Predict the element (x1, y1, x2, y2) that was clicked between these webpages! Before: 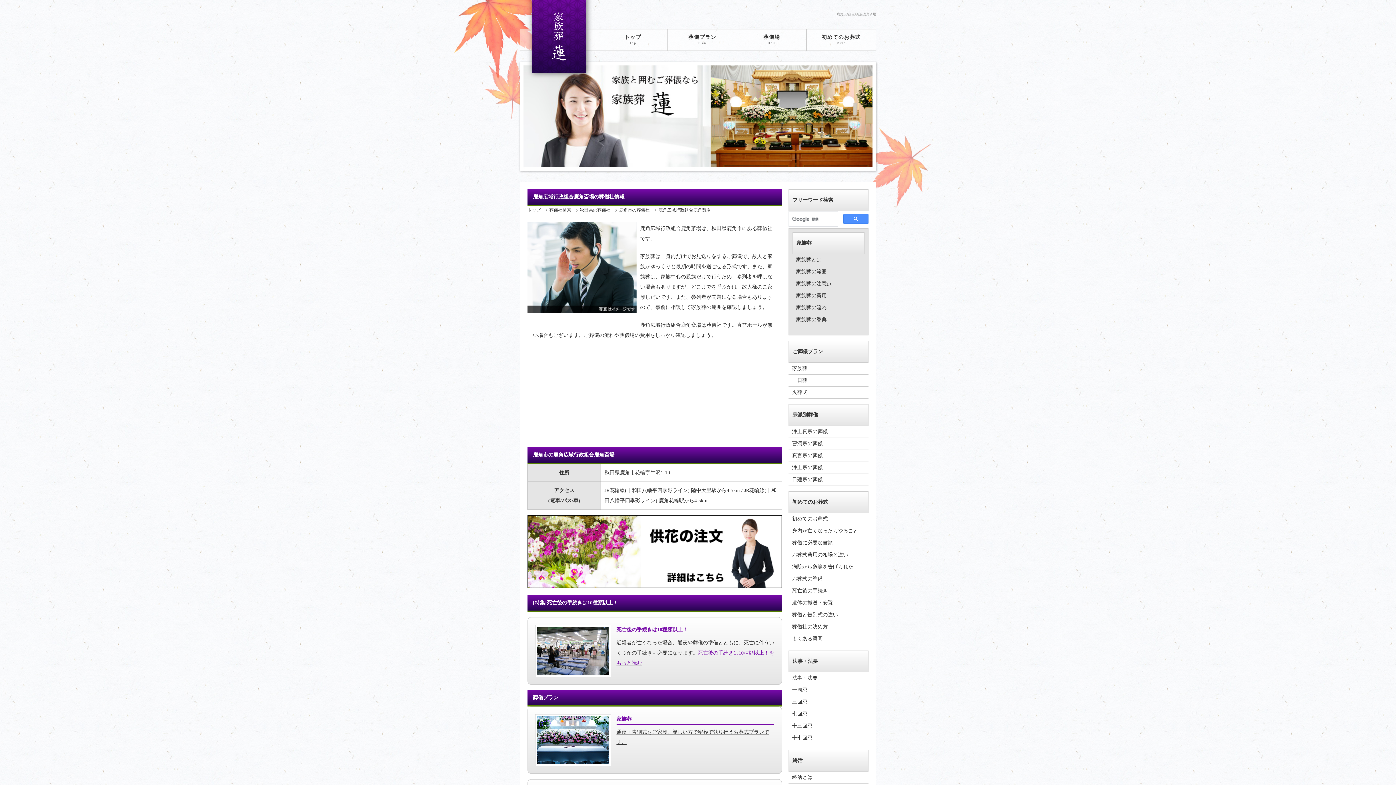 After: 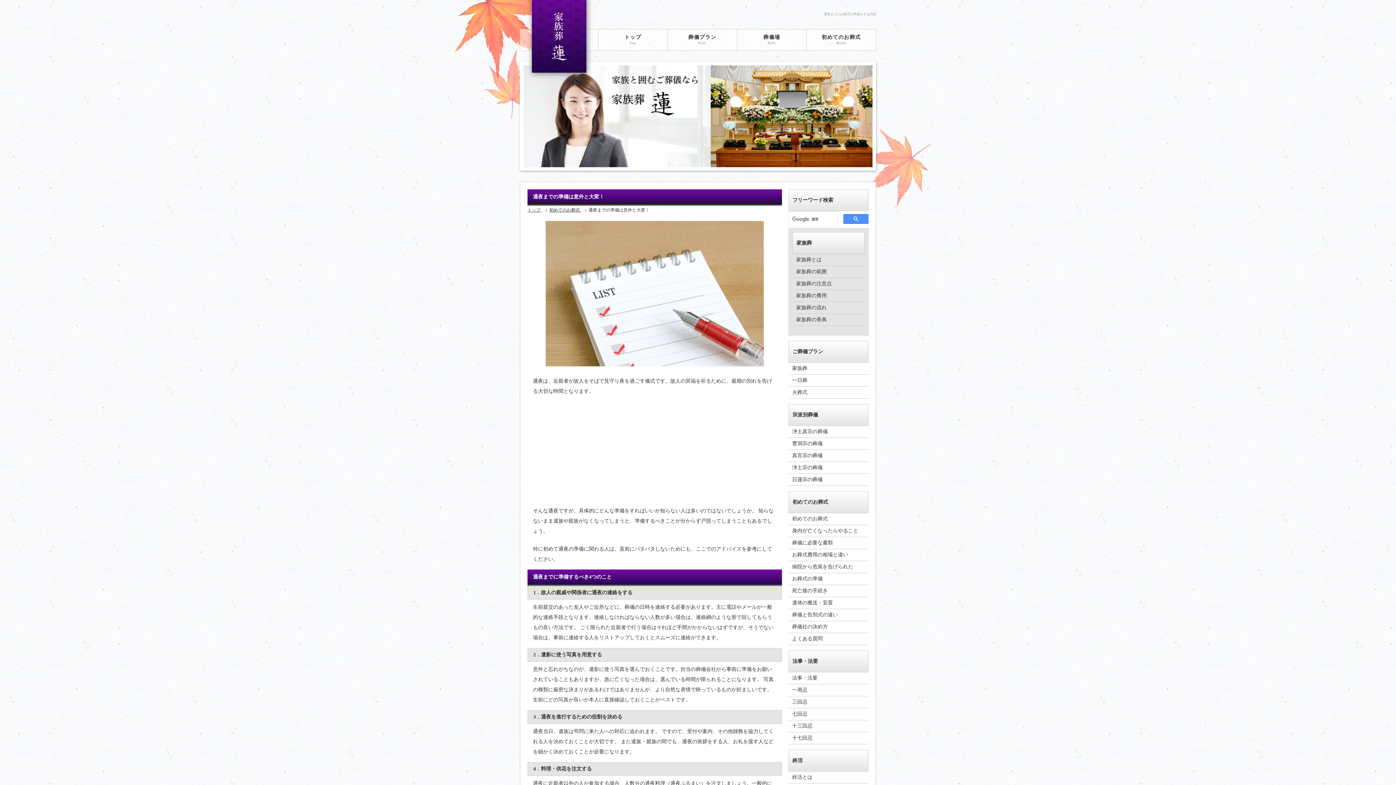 Action: label: お葬式の準備 bbox: (788, 573, 868, 585)